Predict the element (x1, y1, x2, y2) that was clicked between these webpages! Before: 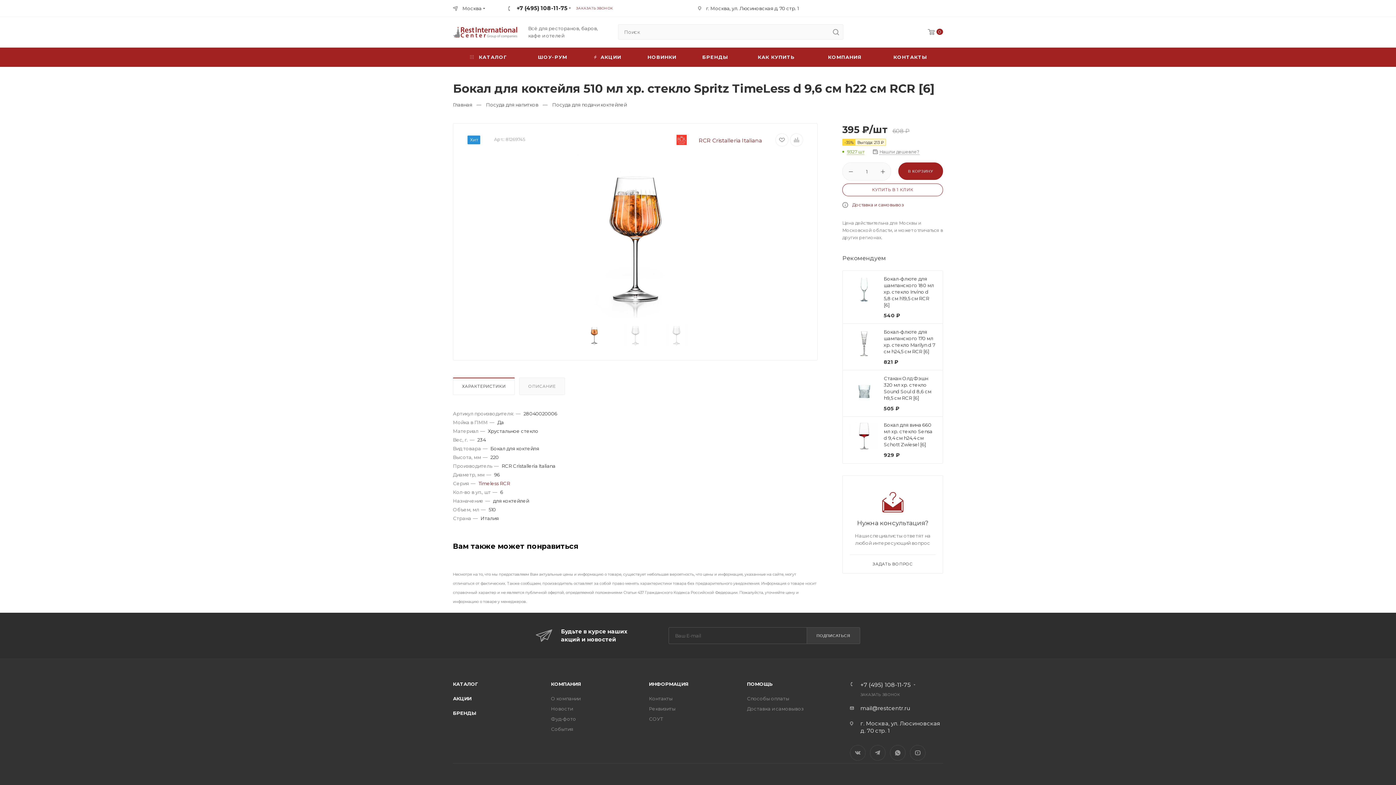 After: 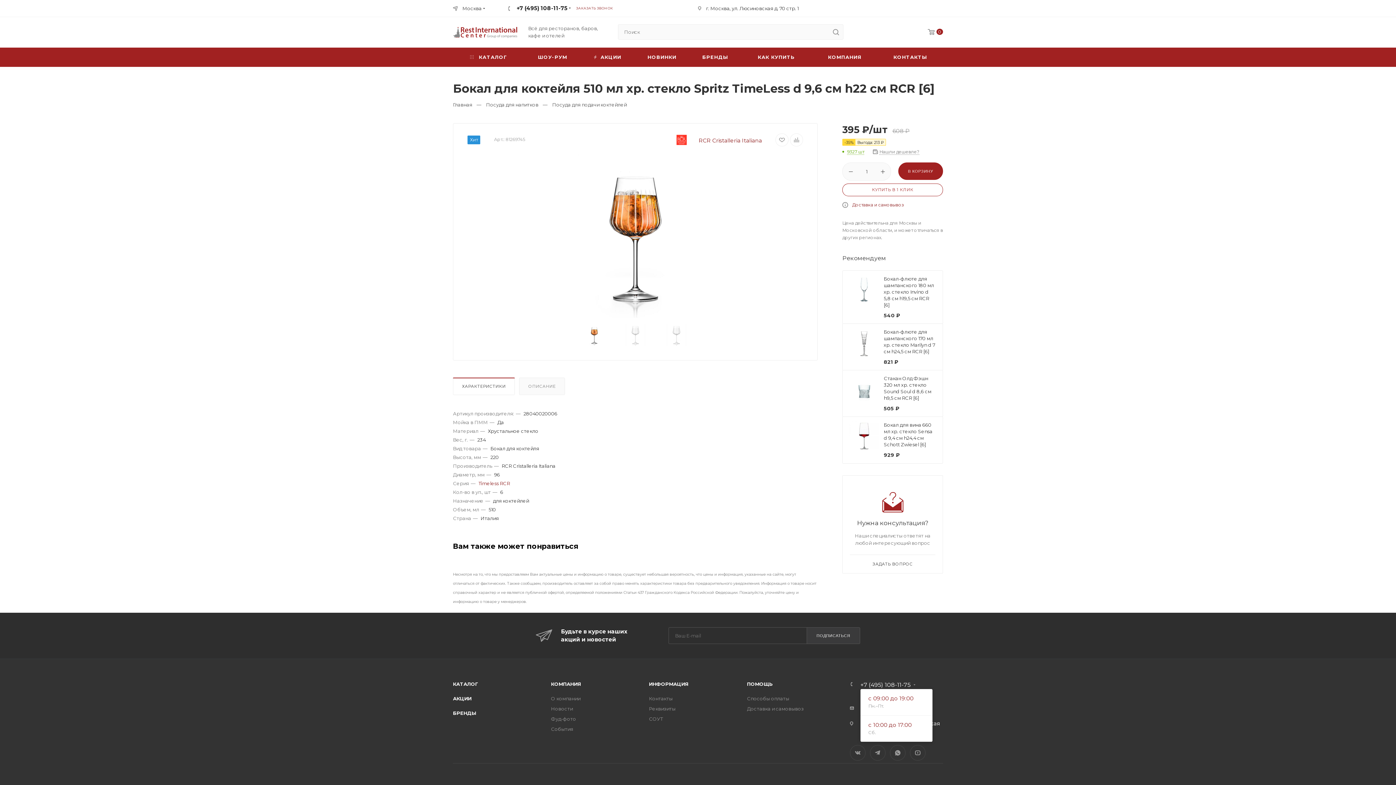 Action: label: +7 (495) 108-11-75 bbox: (860, 681, 915, 688)